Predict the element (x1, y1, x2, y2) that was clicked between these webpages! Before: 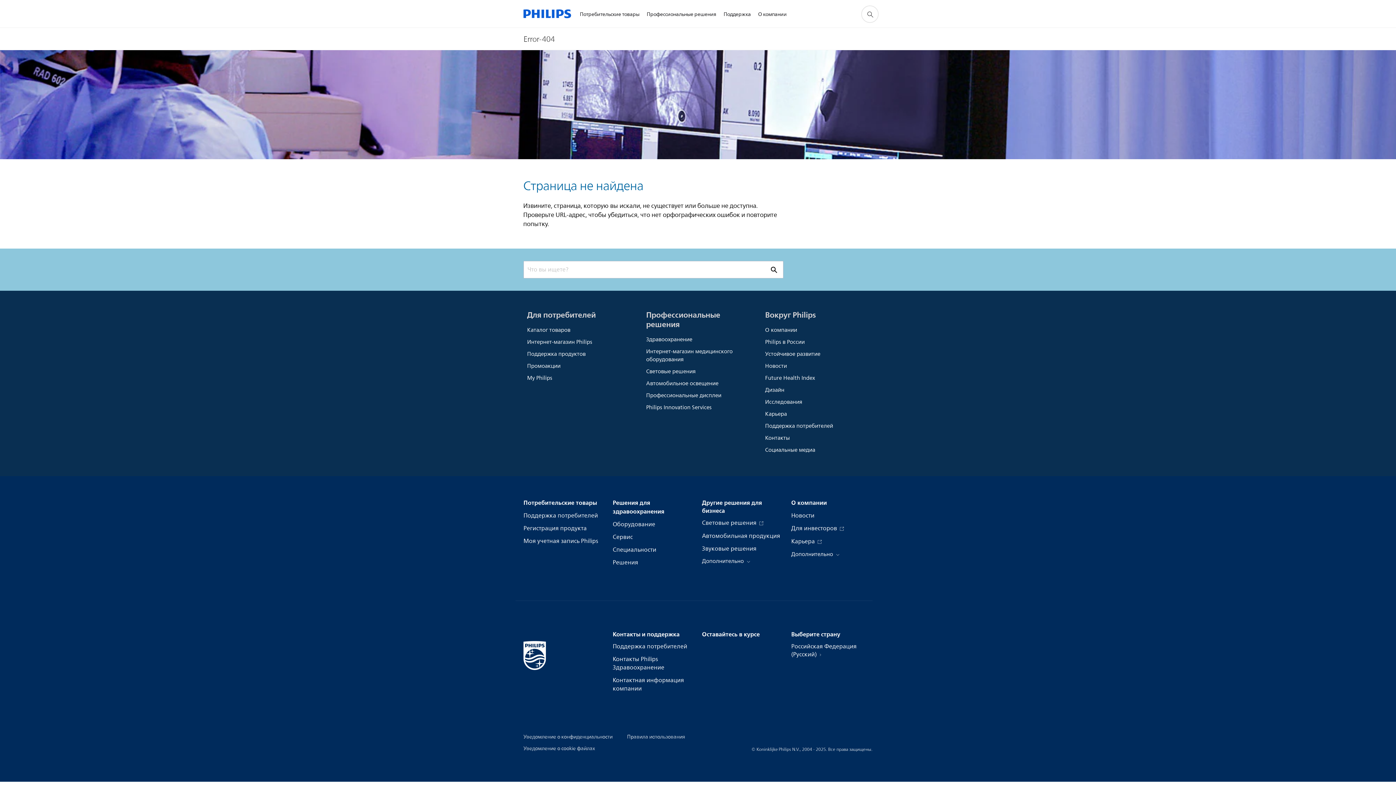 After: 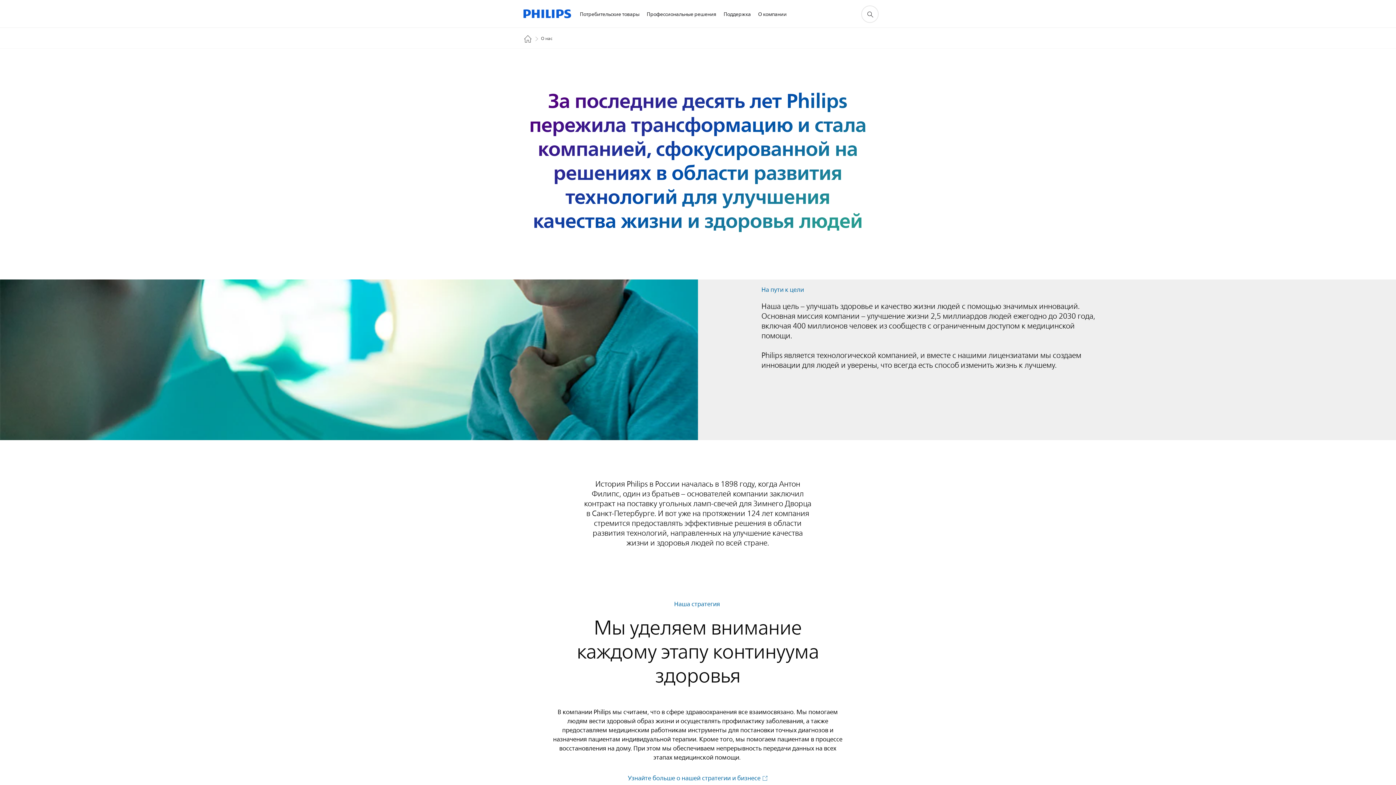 Action: label: О компании bbox: (791, 498, 827, 507)